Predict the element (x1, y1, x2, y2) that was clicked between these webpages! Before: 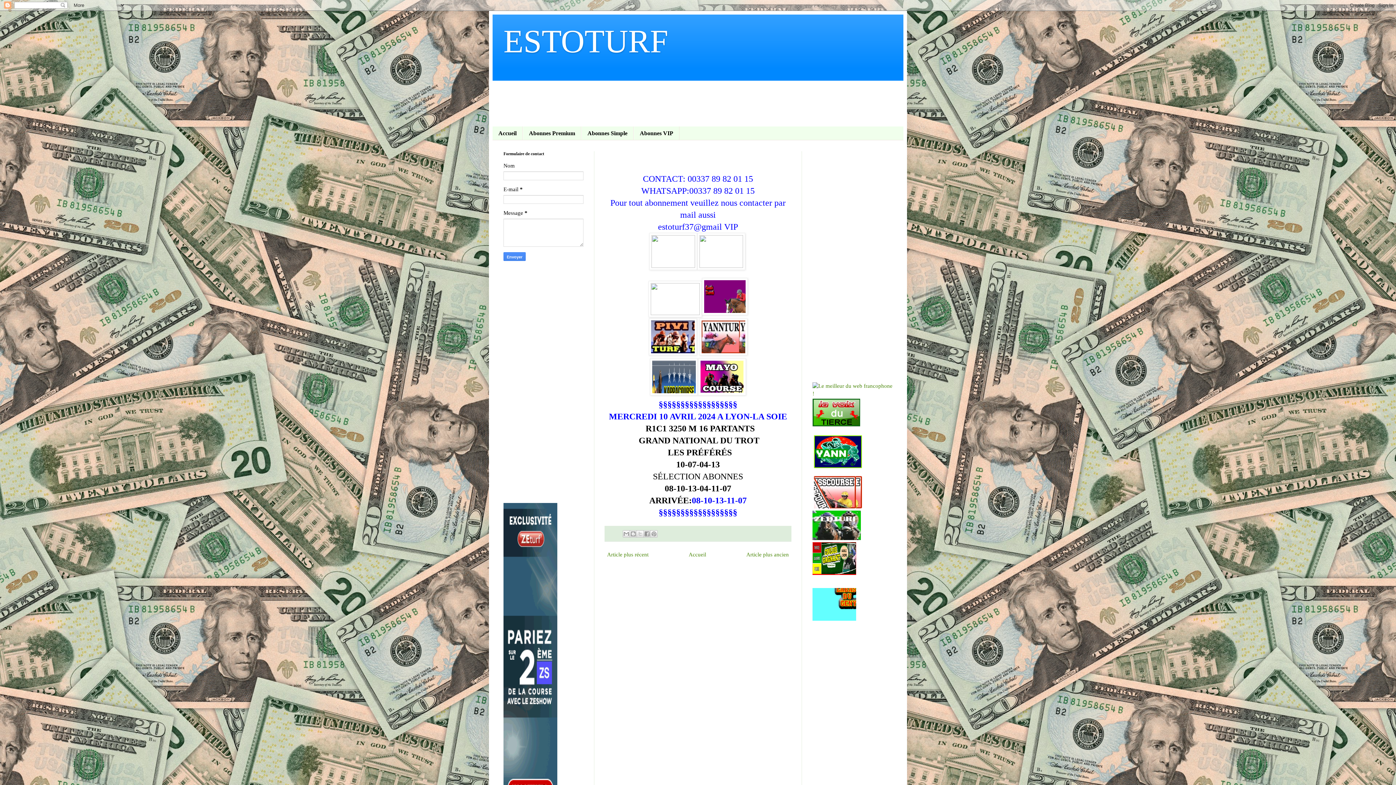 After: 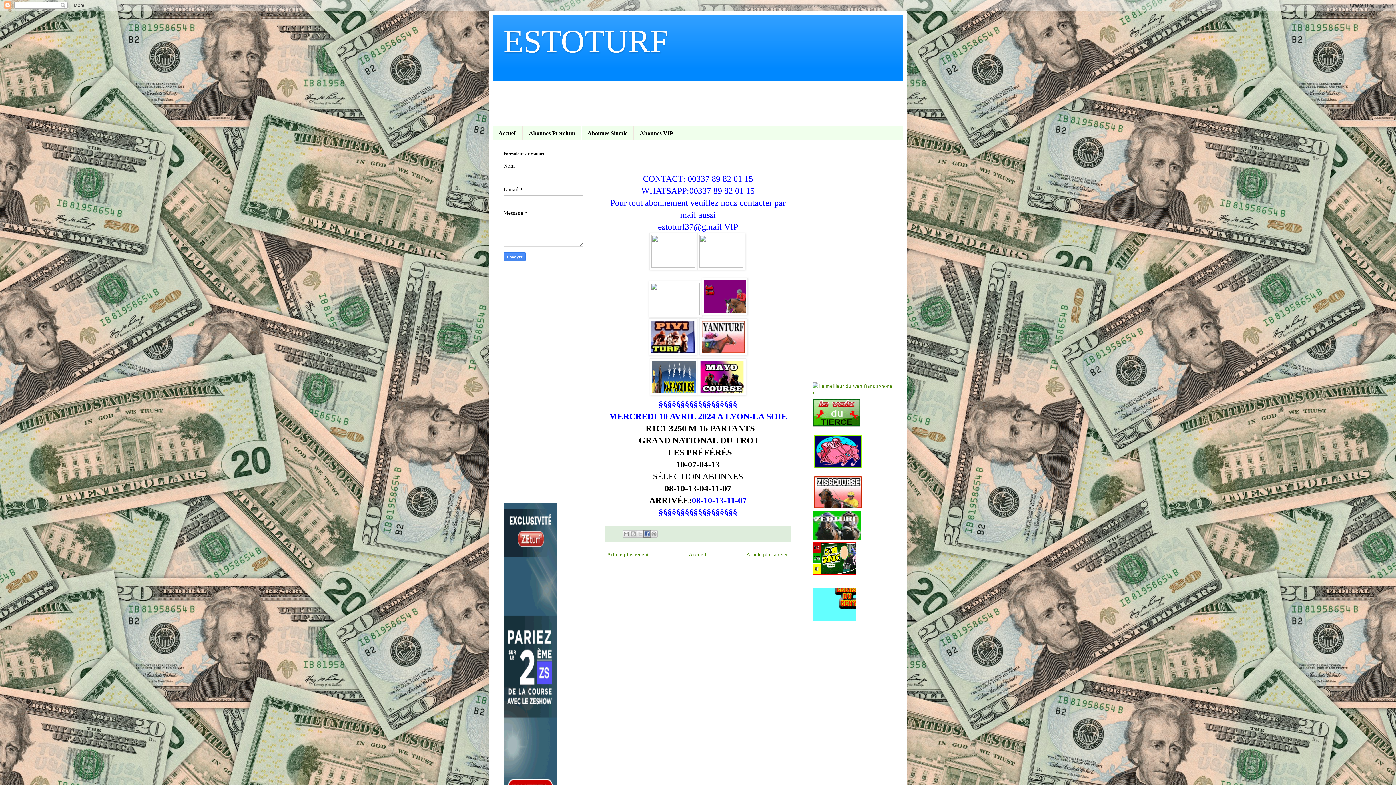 Action: label: Partager sur Facebook bbox: (643, 530, 650, 537)